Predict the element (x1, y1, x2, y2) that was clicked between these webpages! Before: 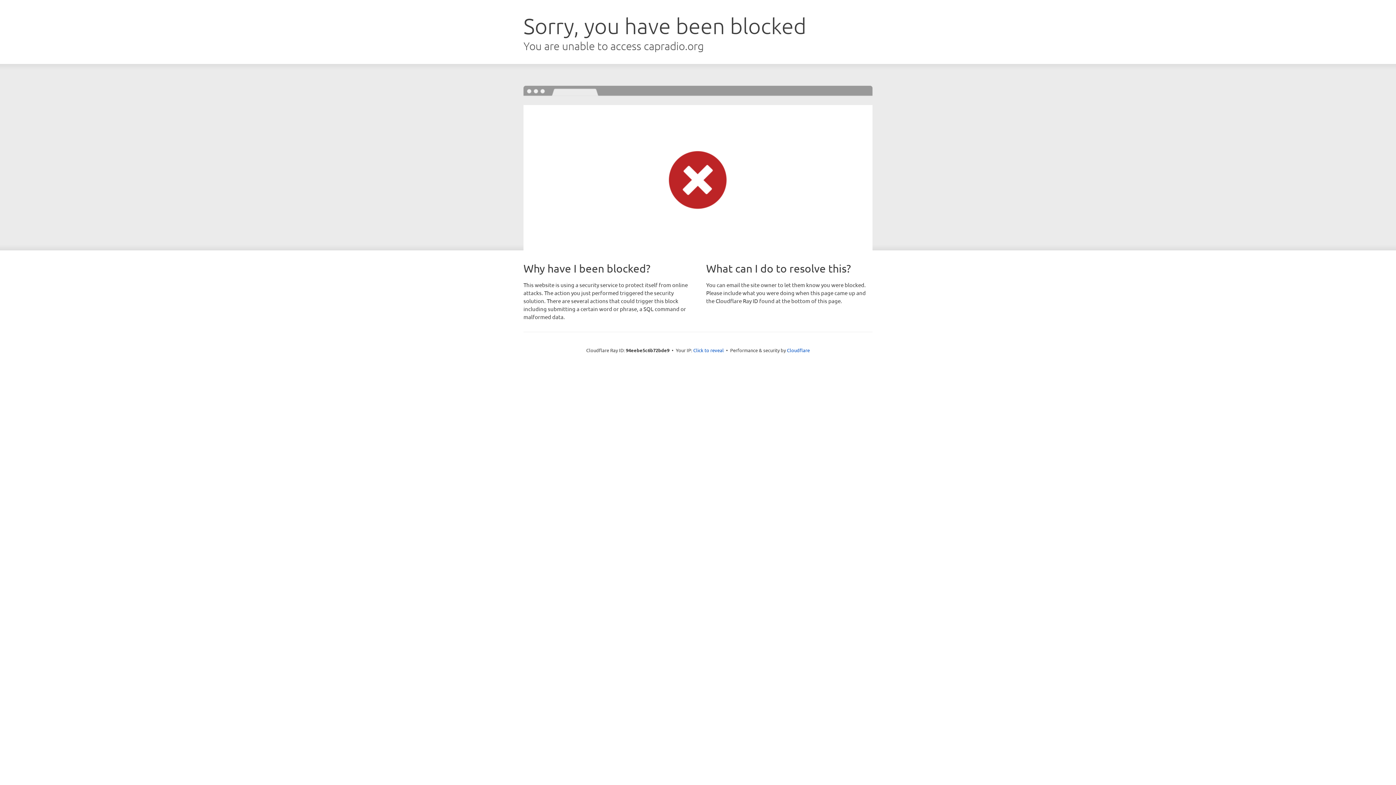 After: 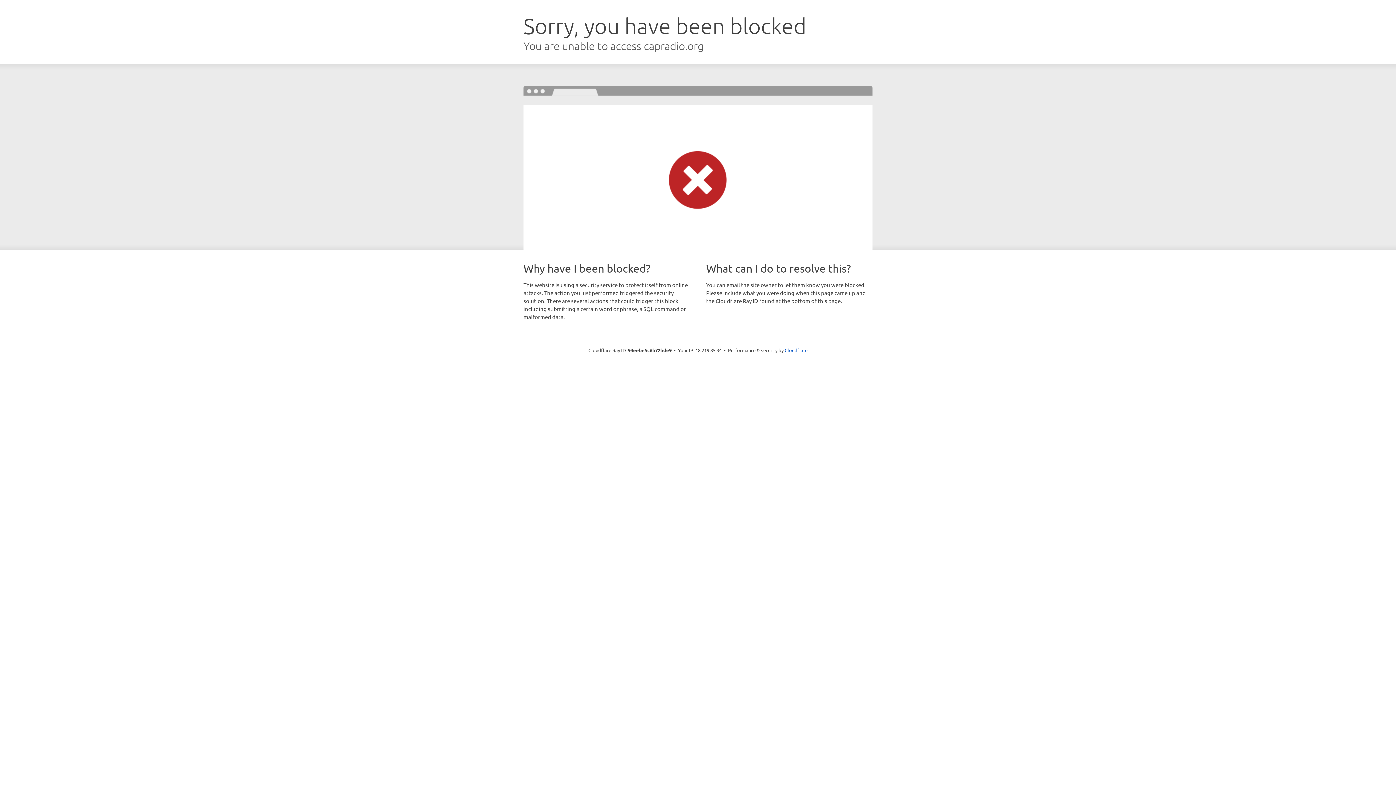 Action: bbox: (693, 346, 724, 353) label: Click to reveal